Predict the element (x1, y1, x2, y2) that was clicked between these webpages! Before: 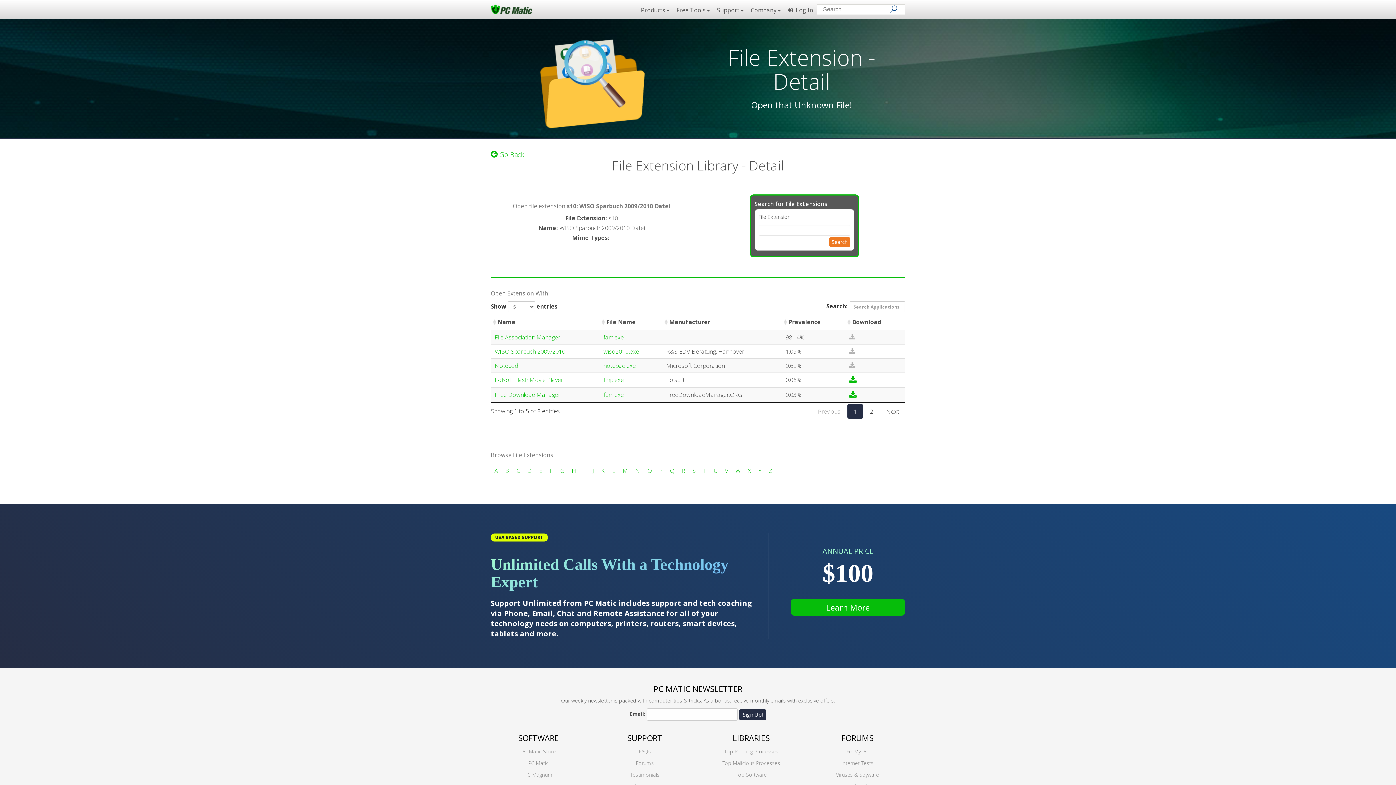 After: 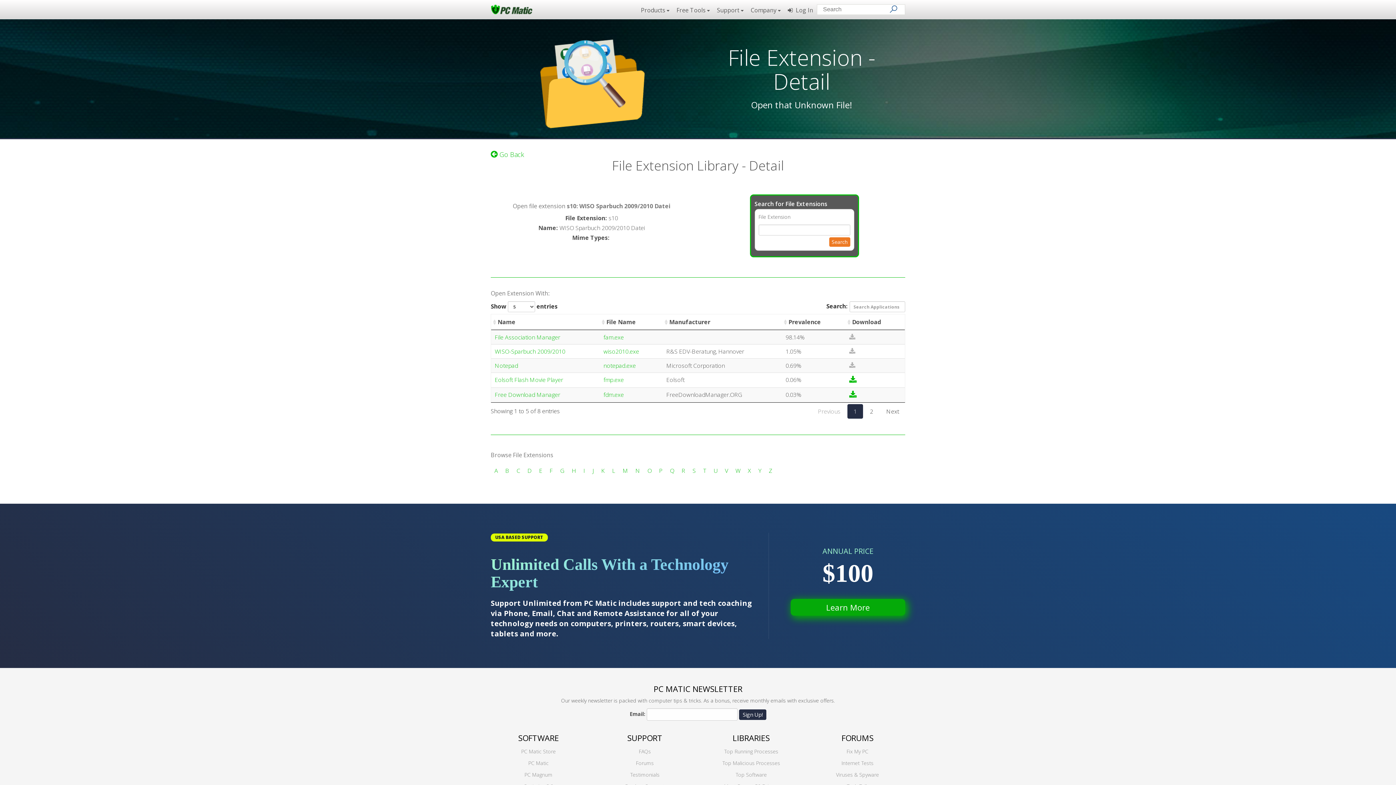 Action: bbox: (790, 599, 905, 616) label: Learn More